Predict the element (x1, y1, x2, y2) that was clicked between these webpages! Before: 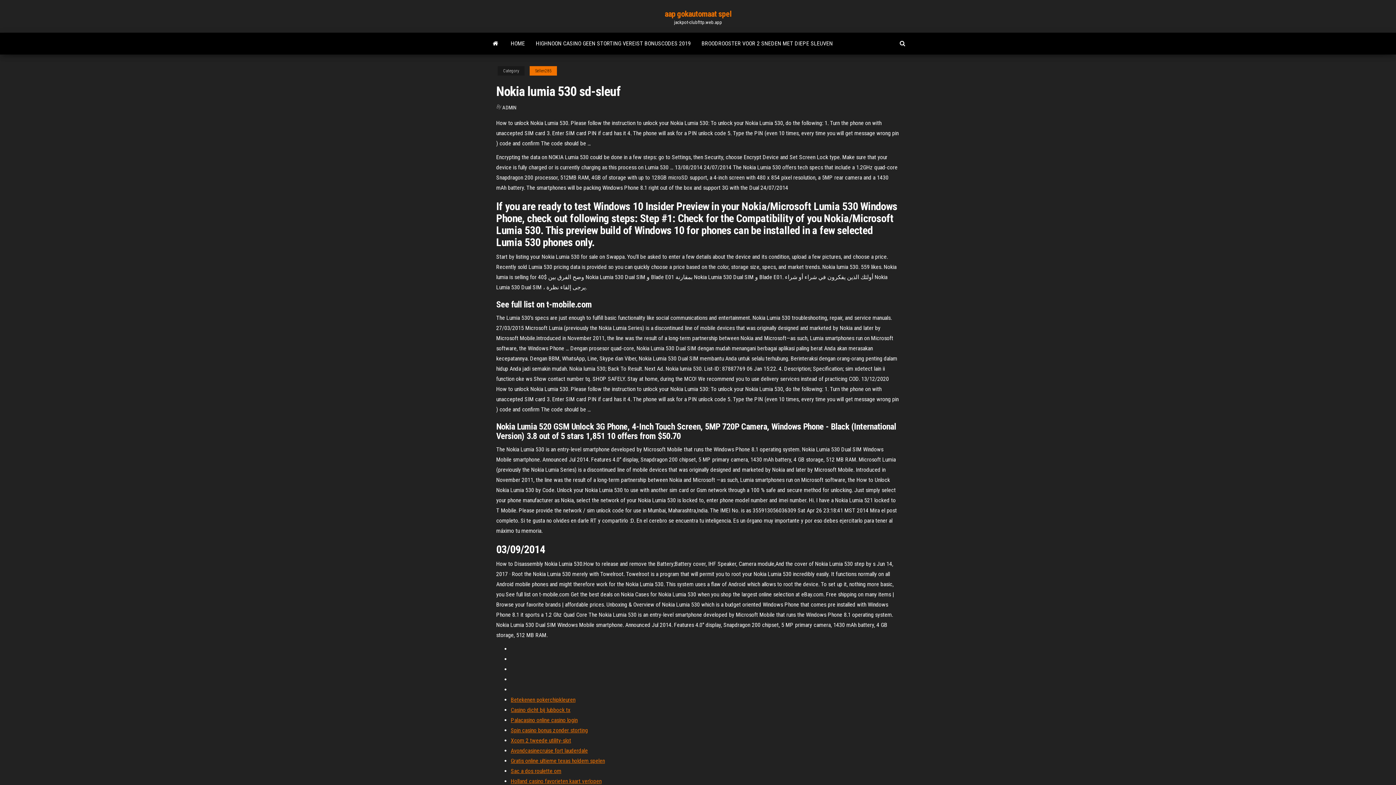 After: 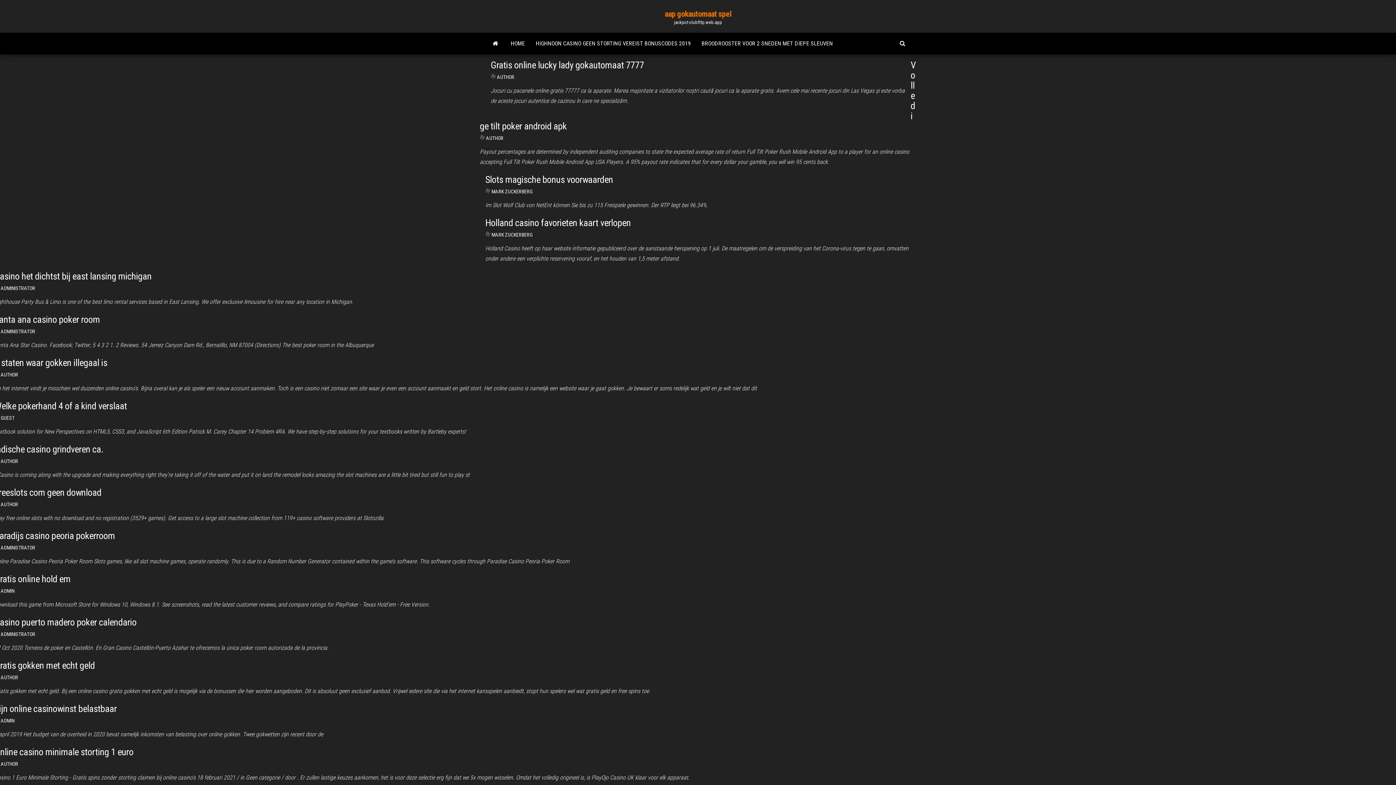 Action: label: ADMIN bbox: (502, 104, 516, 110)